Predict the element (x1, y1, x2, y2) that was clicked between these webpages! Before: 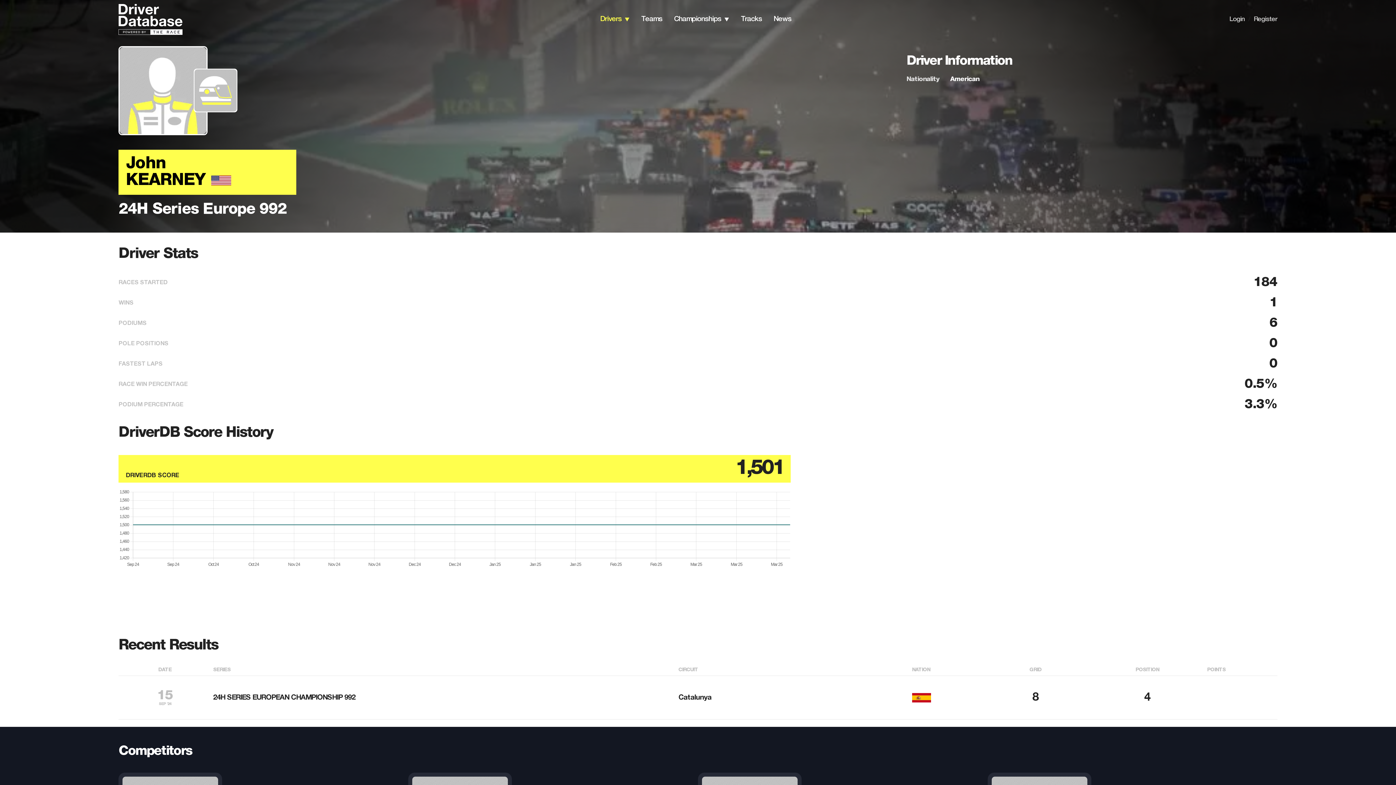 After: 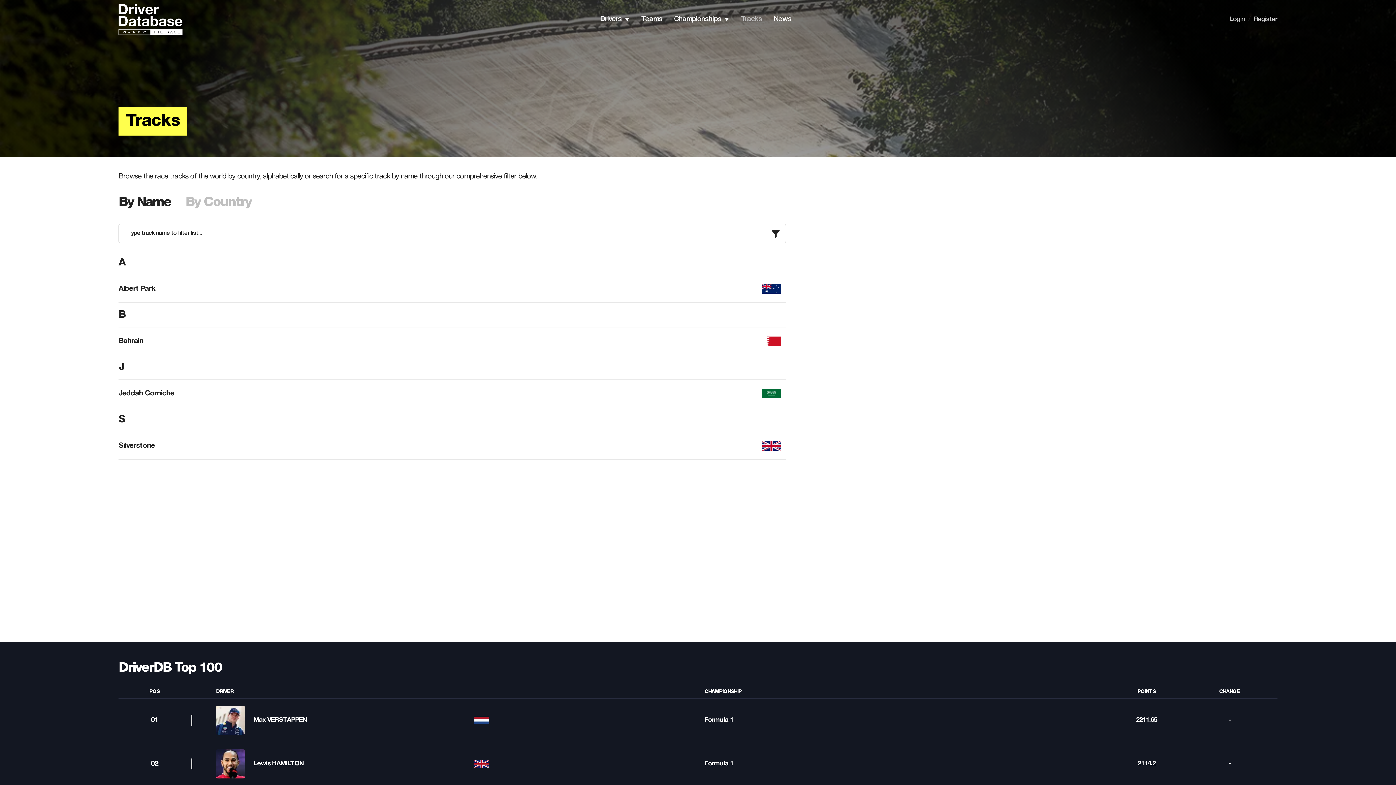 Action: bbox: (741, 15, 762, 22) label: Tracks